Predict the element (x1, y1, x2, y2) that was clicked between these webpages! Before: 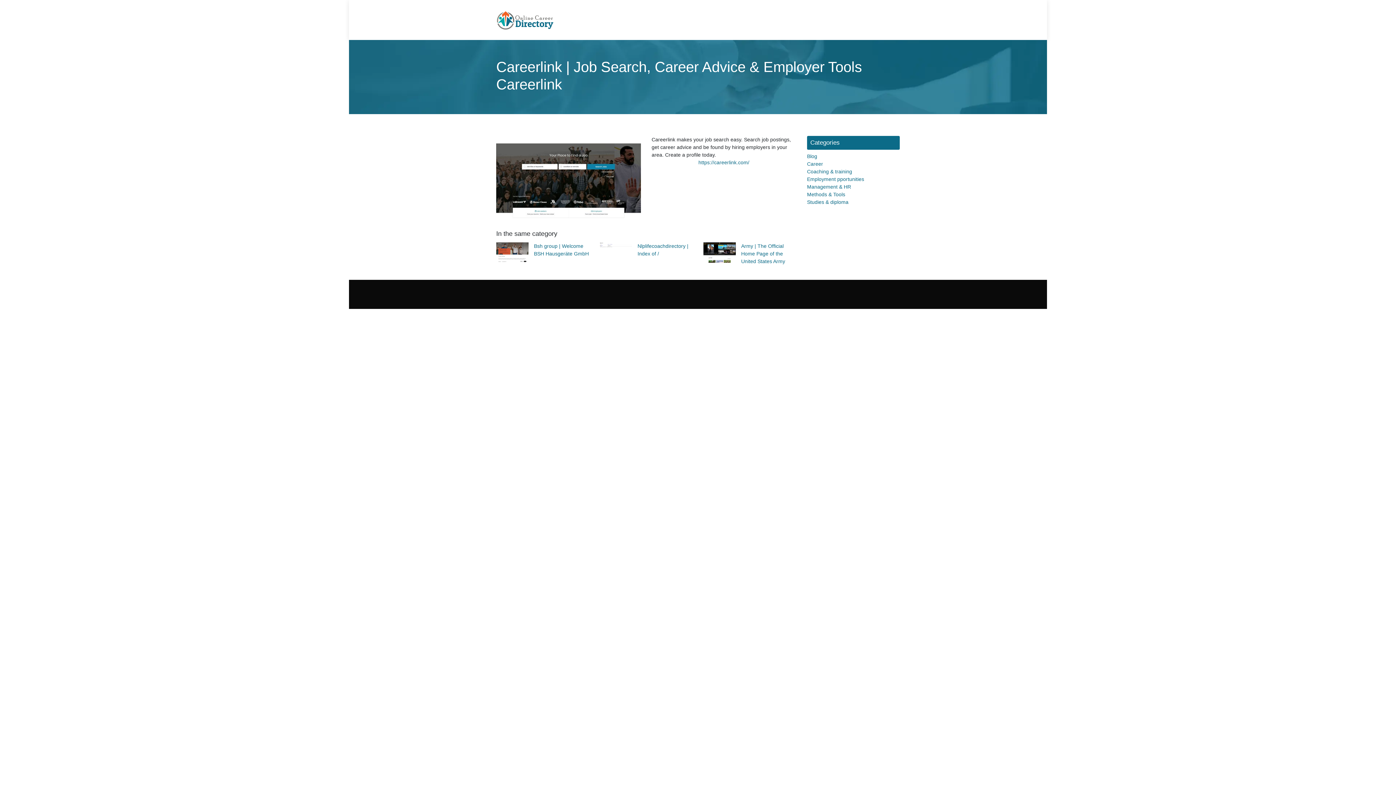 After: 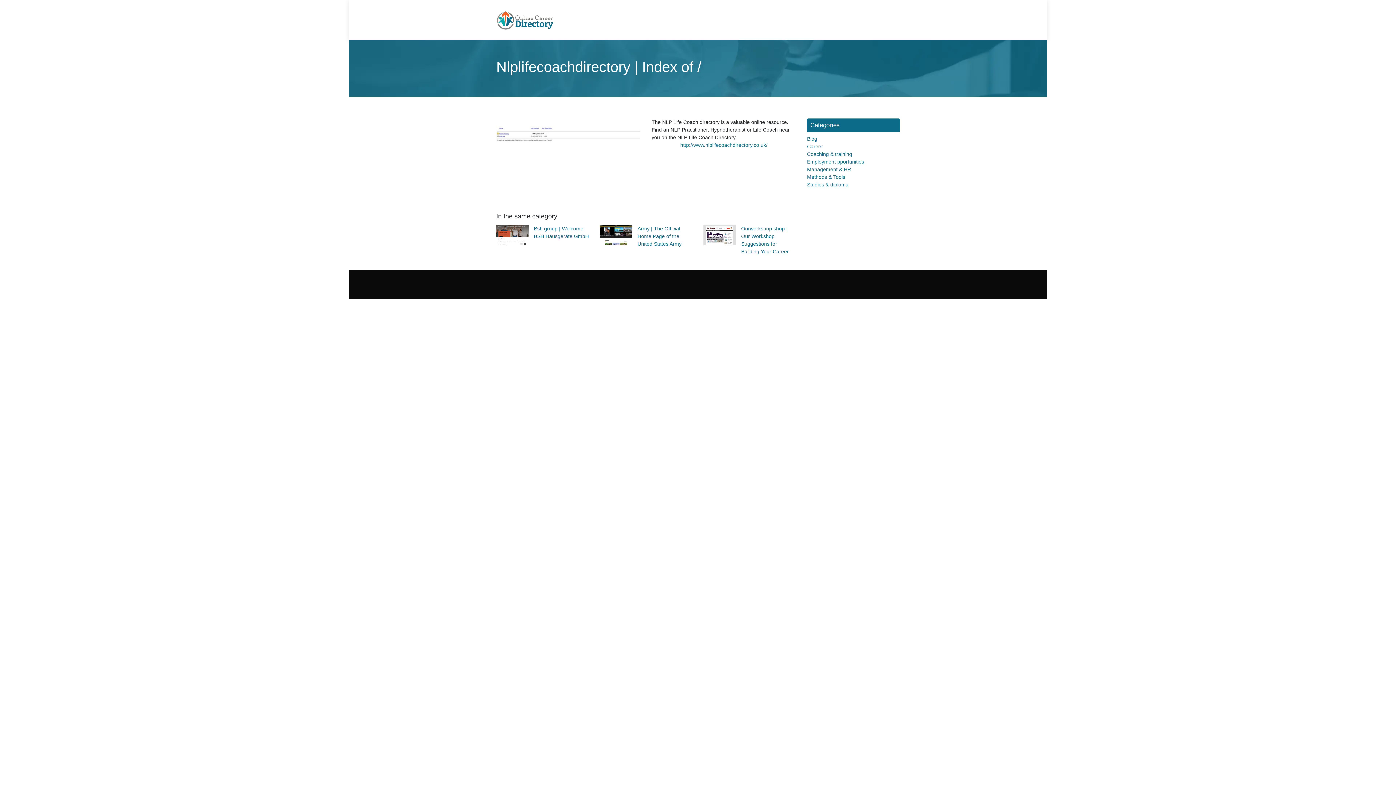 Action: label: Nlplifecoachdi­rectory | Index of / bbox: (599, 242, 692, 262)